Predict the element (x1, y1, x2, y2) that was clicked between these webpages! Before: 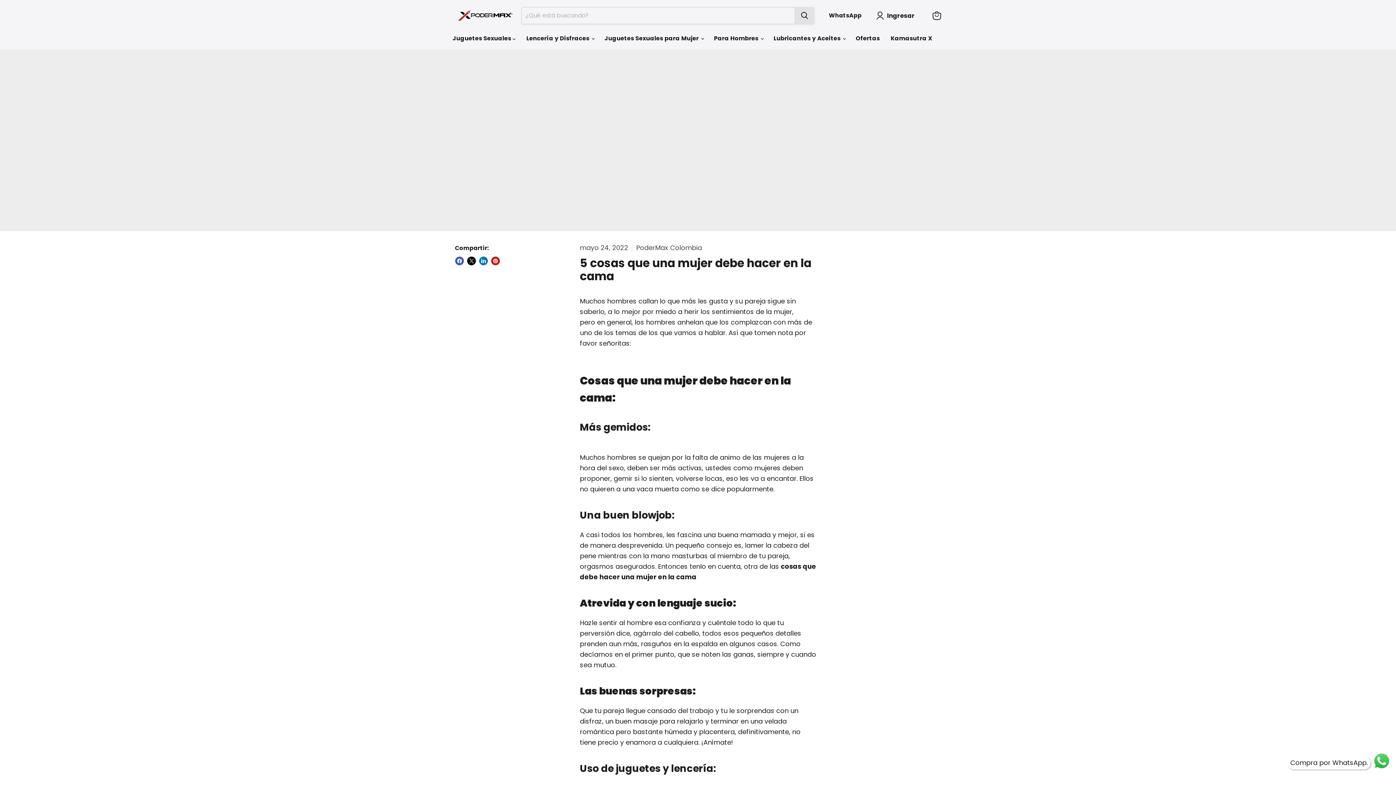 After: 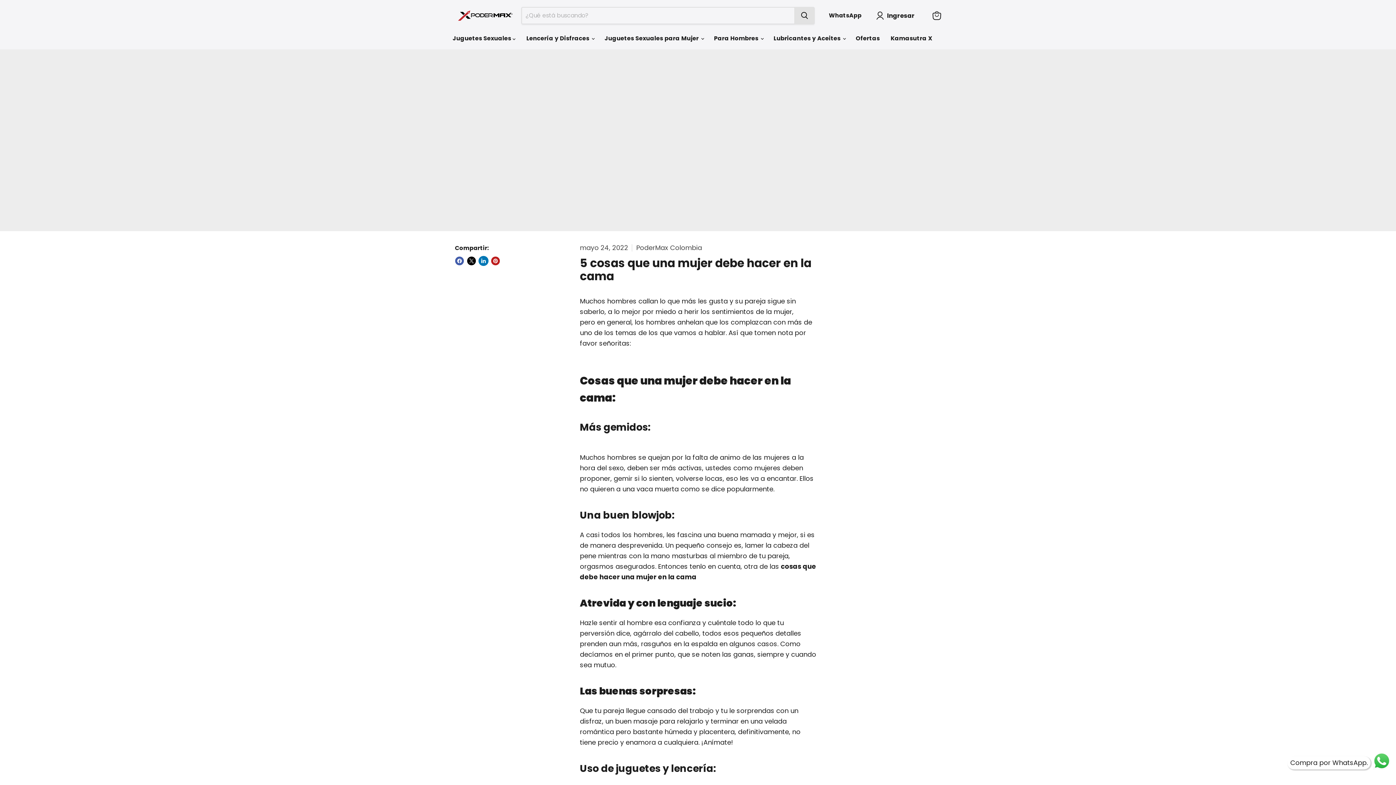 Action: label: Compartir en LinkedIn bbox: (479, 256, 487, 265)